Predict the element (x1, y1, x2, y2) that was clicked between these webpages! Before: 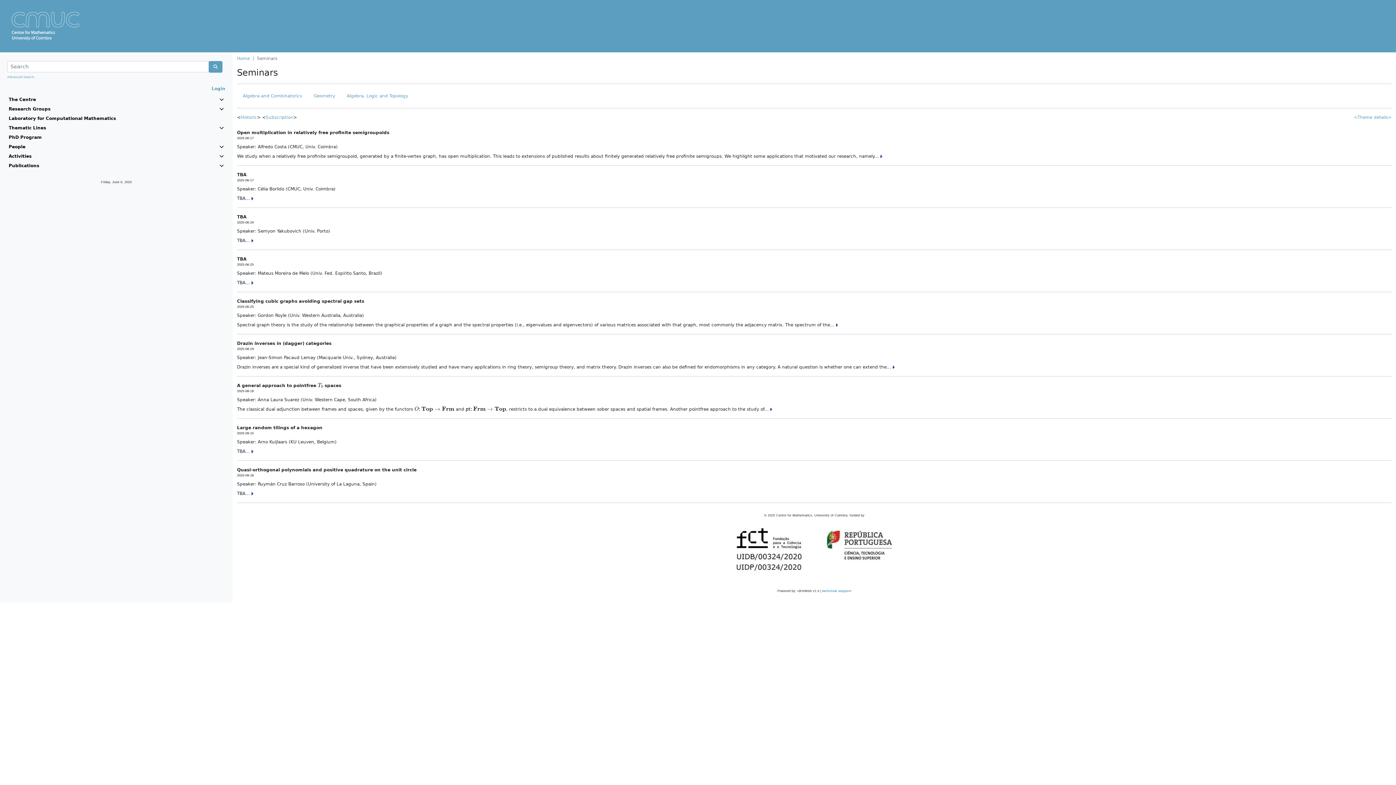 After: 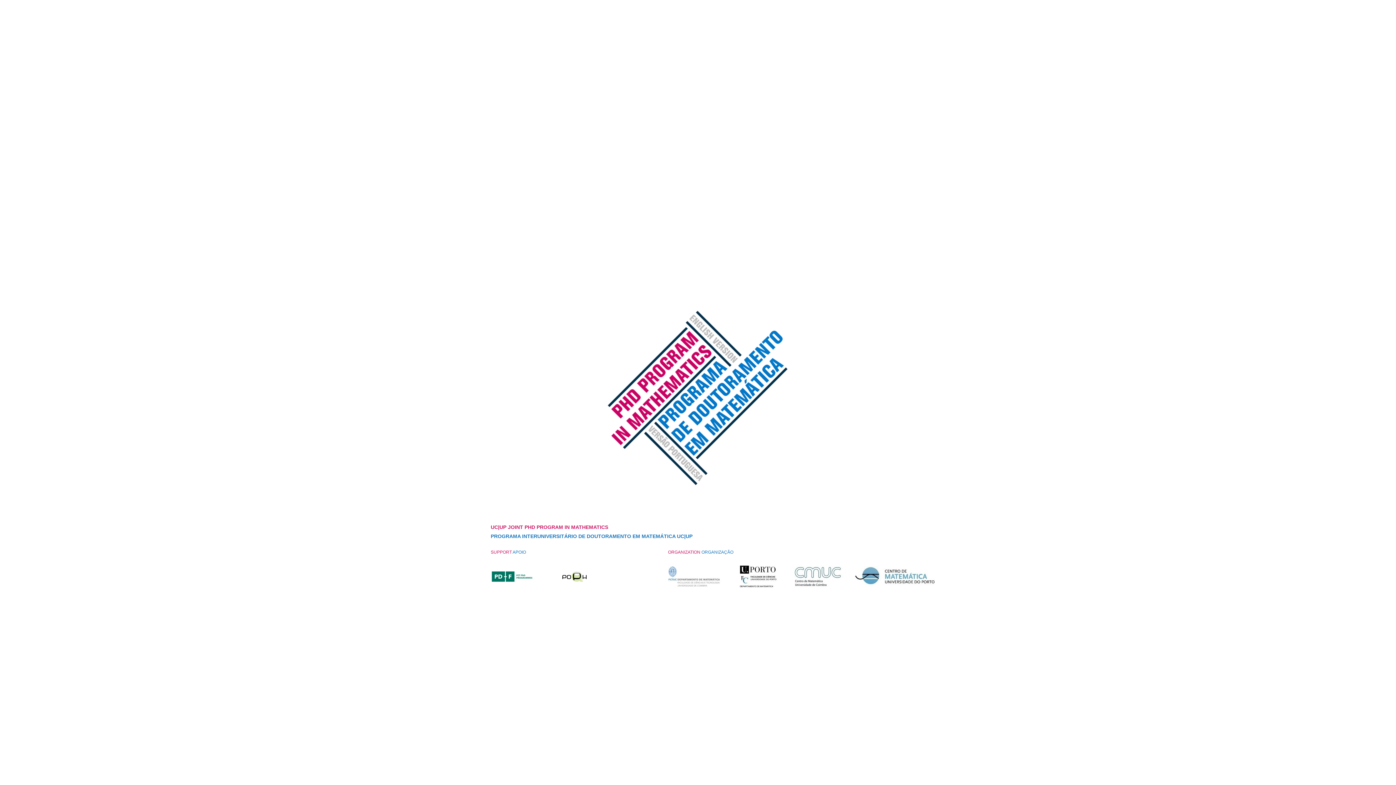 Action: bbox: (8, 134, 223, 140) label: PhD Program